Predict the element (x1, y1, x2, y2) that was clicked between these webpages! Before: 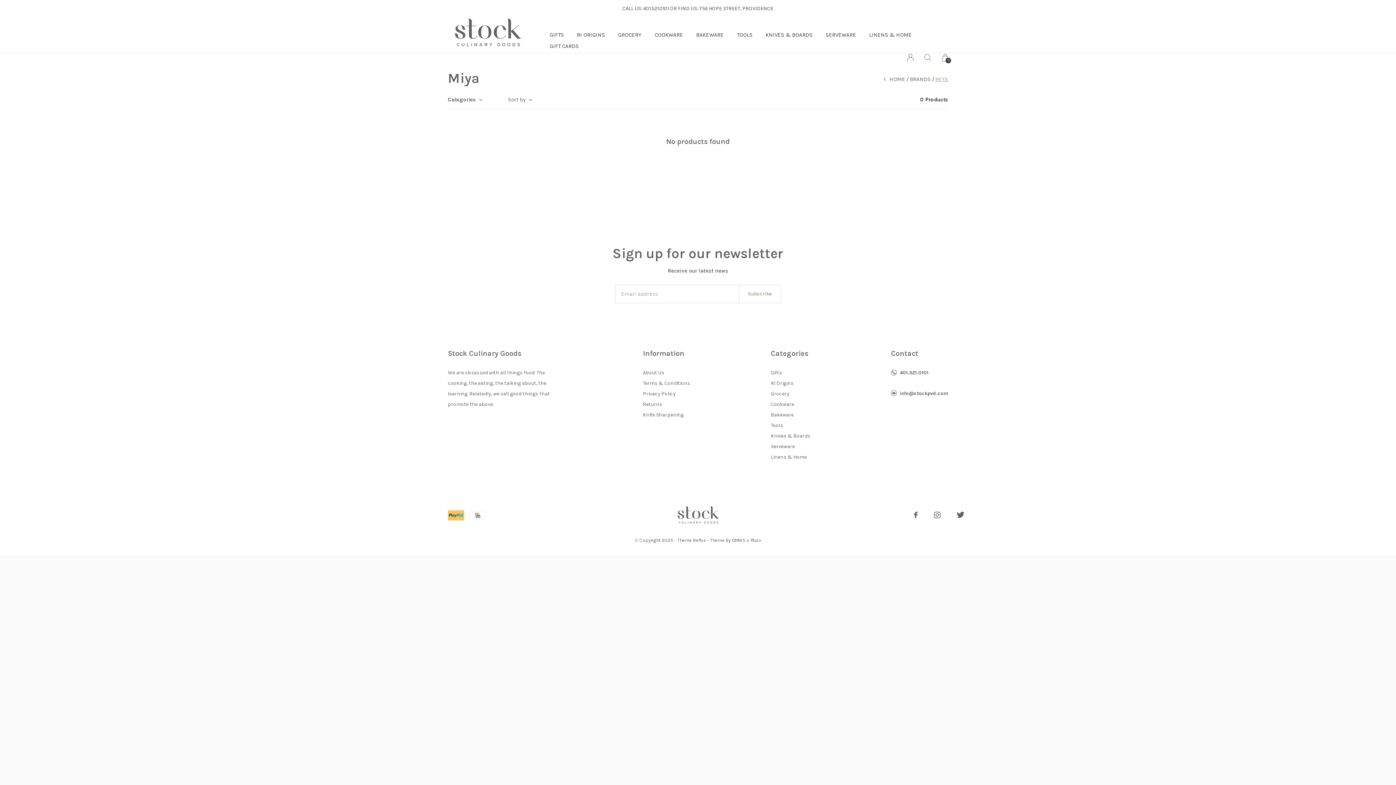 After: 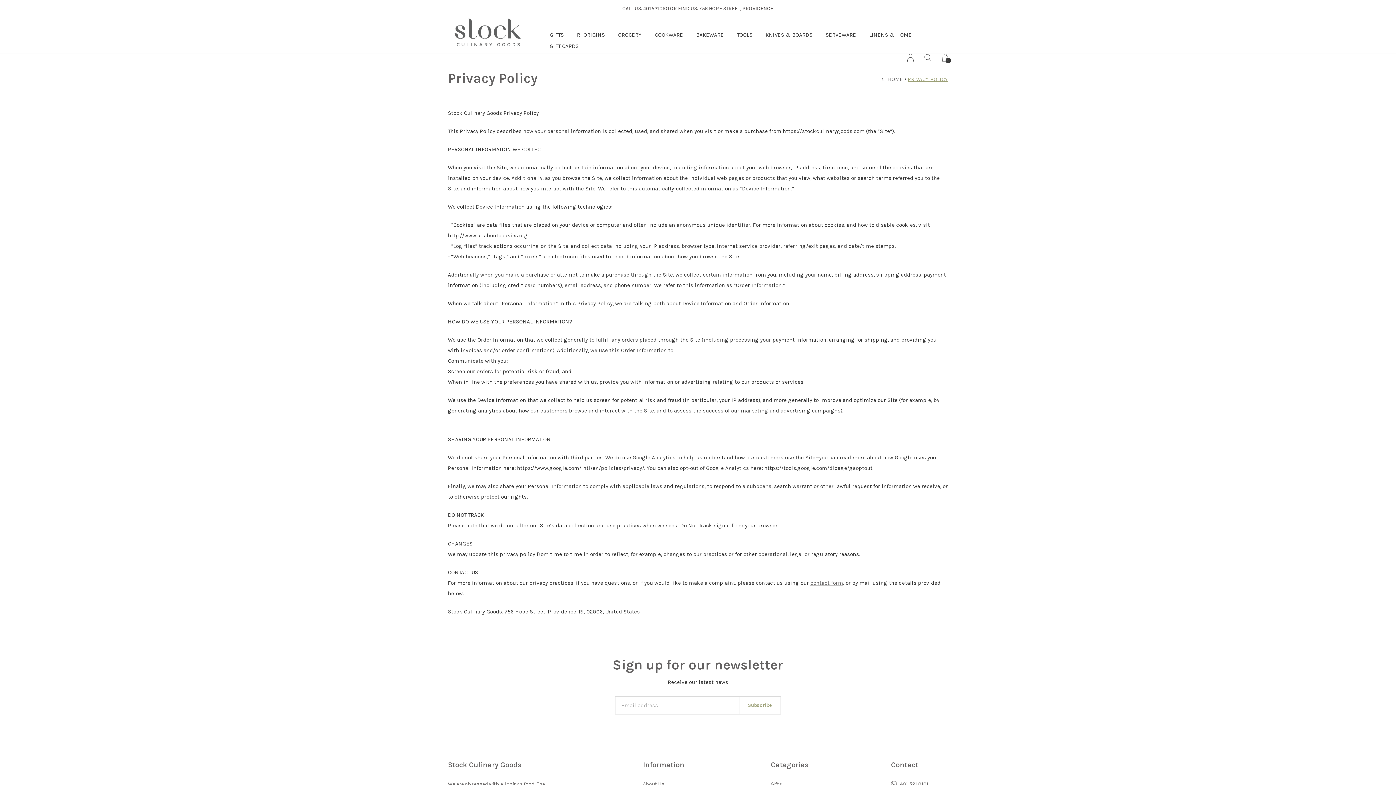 Action: bbox: (643, 388, 690, 399) label: Privacy Policy